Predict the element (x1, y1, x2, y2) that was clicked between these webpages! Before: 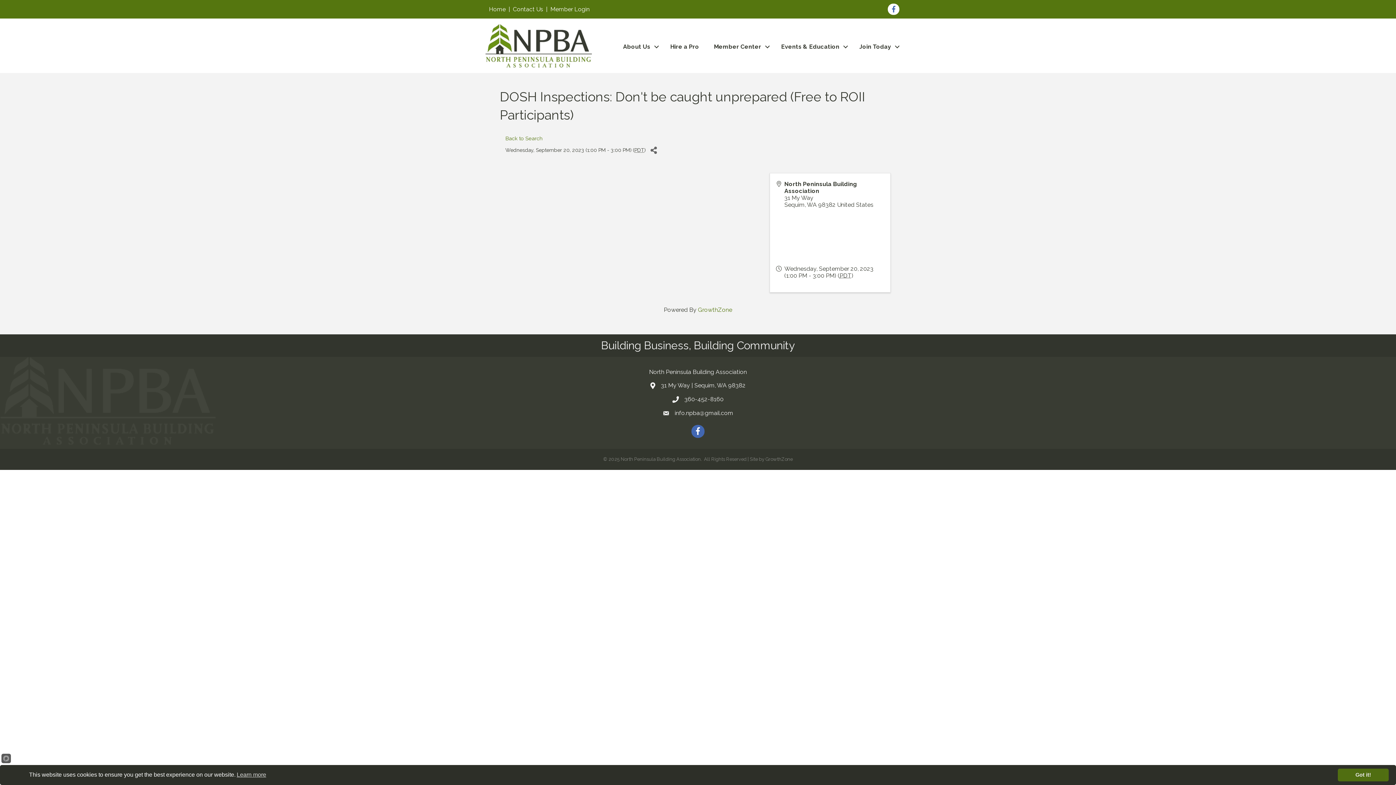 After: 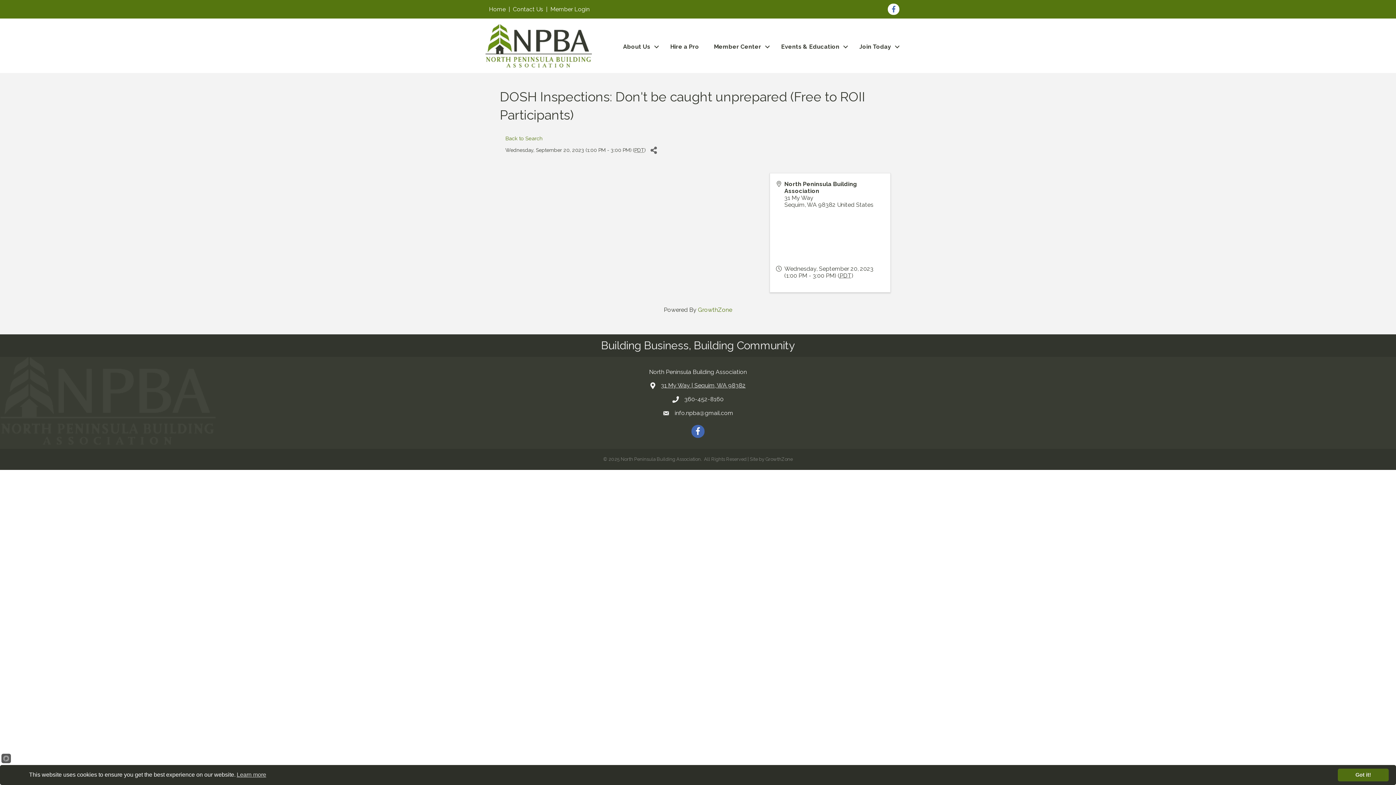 Action: label: 31 My Way | Sequim, WA 98382 bbox: (661, 381, 745, 389)